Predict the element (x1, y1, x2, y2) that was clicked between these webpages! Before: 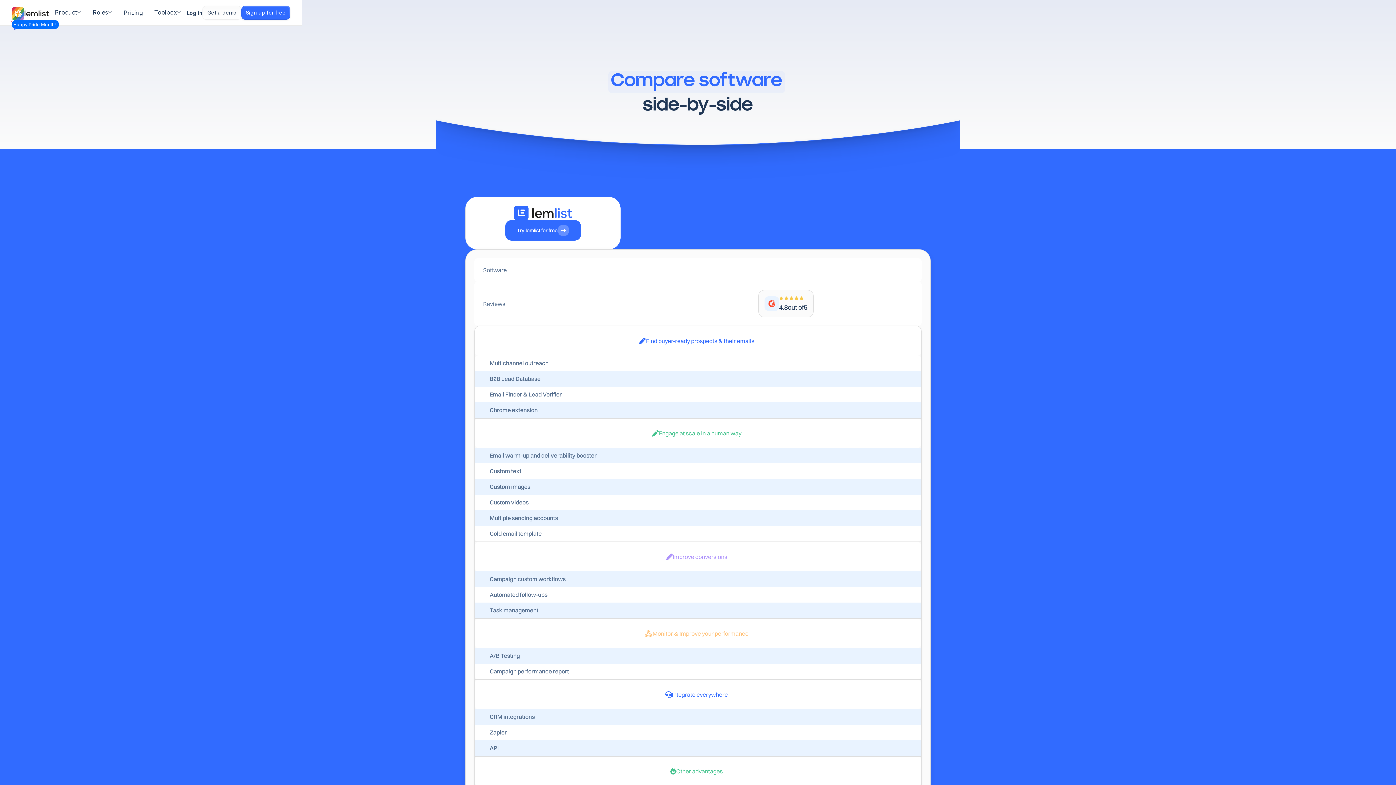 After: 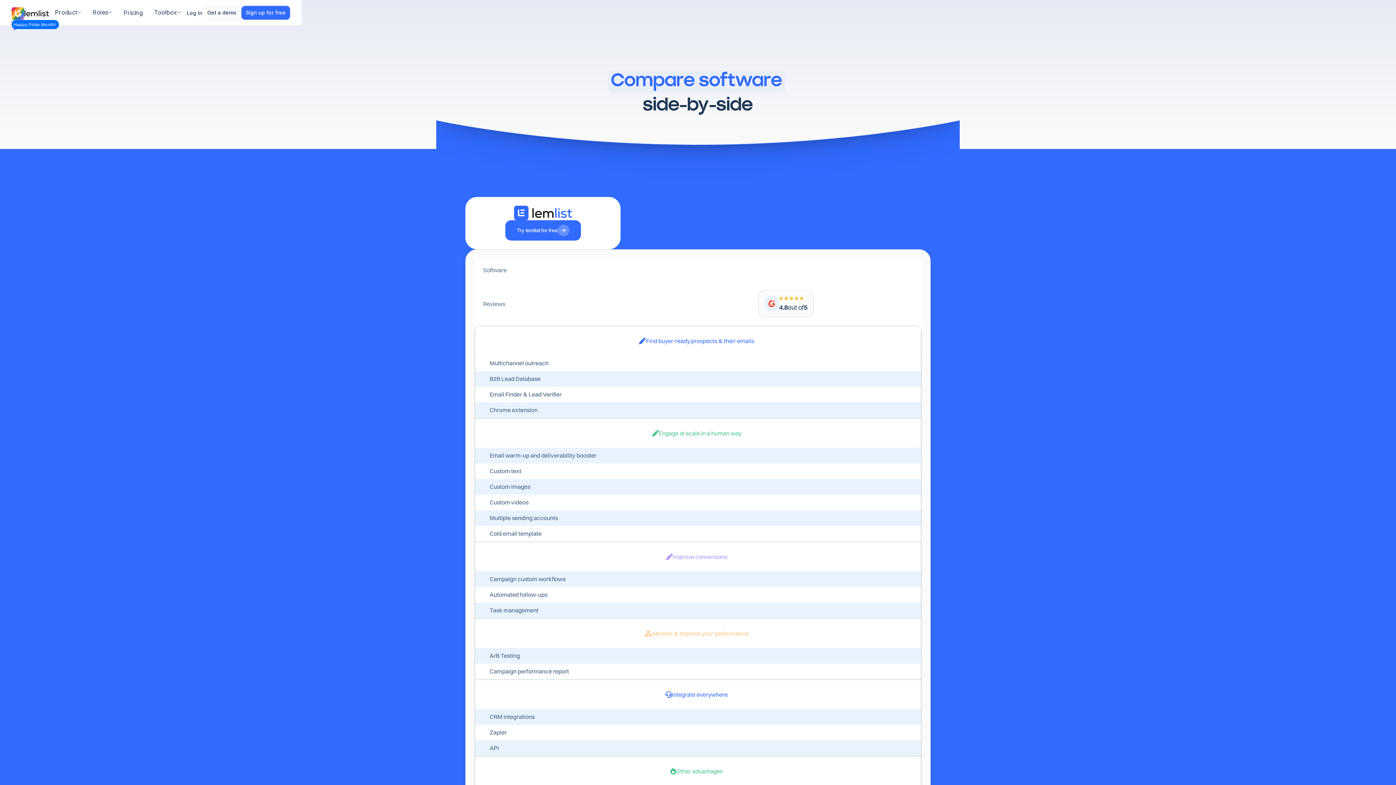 Action: label: Log in bbox: (186, 9, 202, 16)